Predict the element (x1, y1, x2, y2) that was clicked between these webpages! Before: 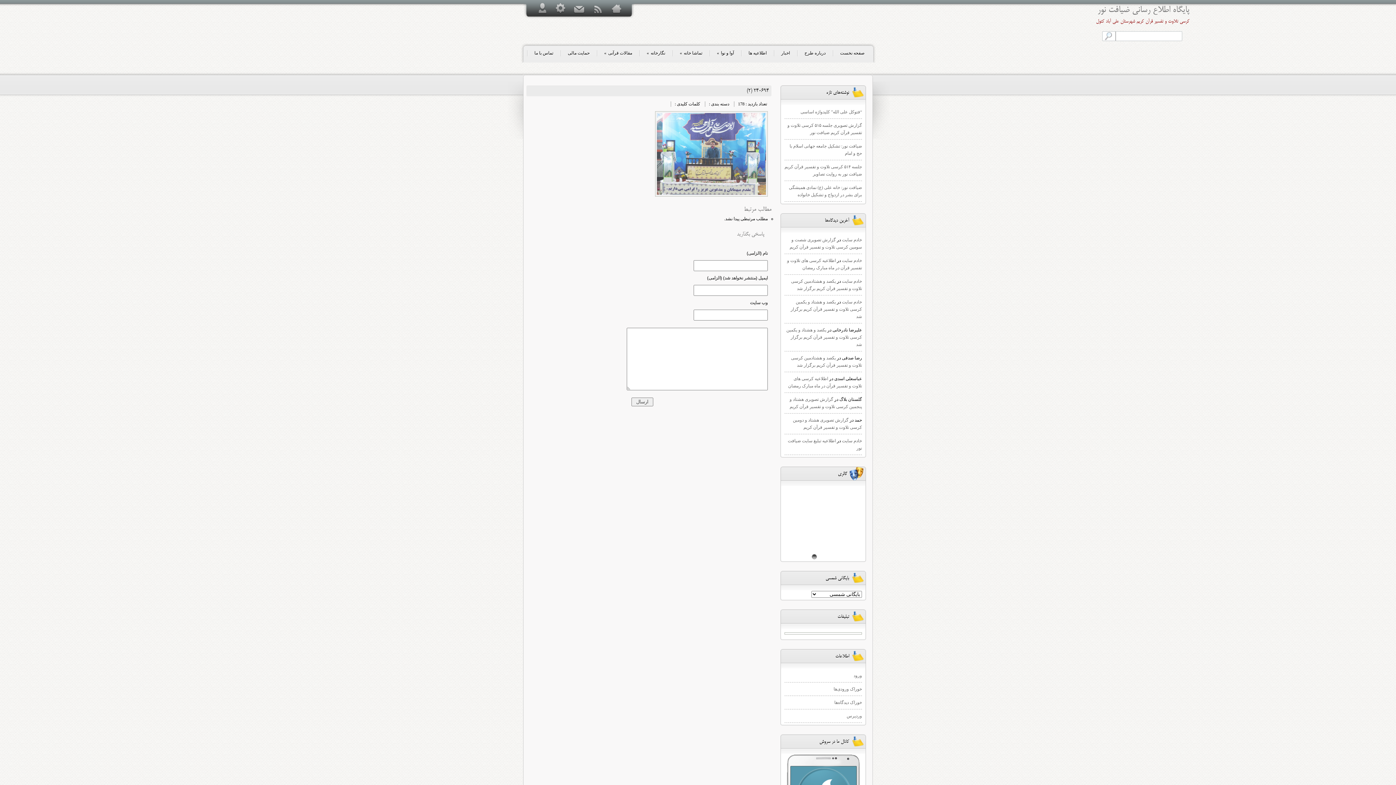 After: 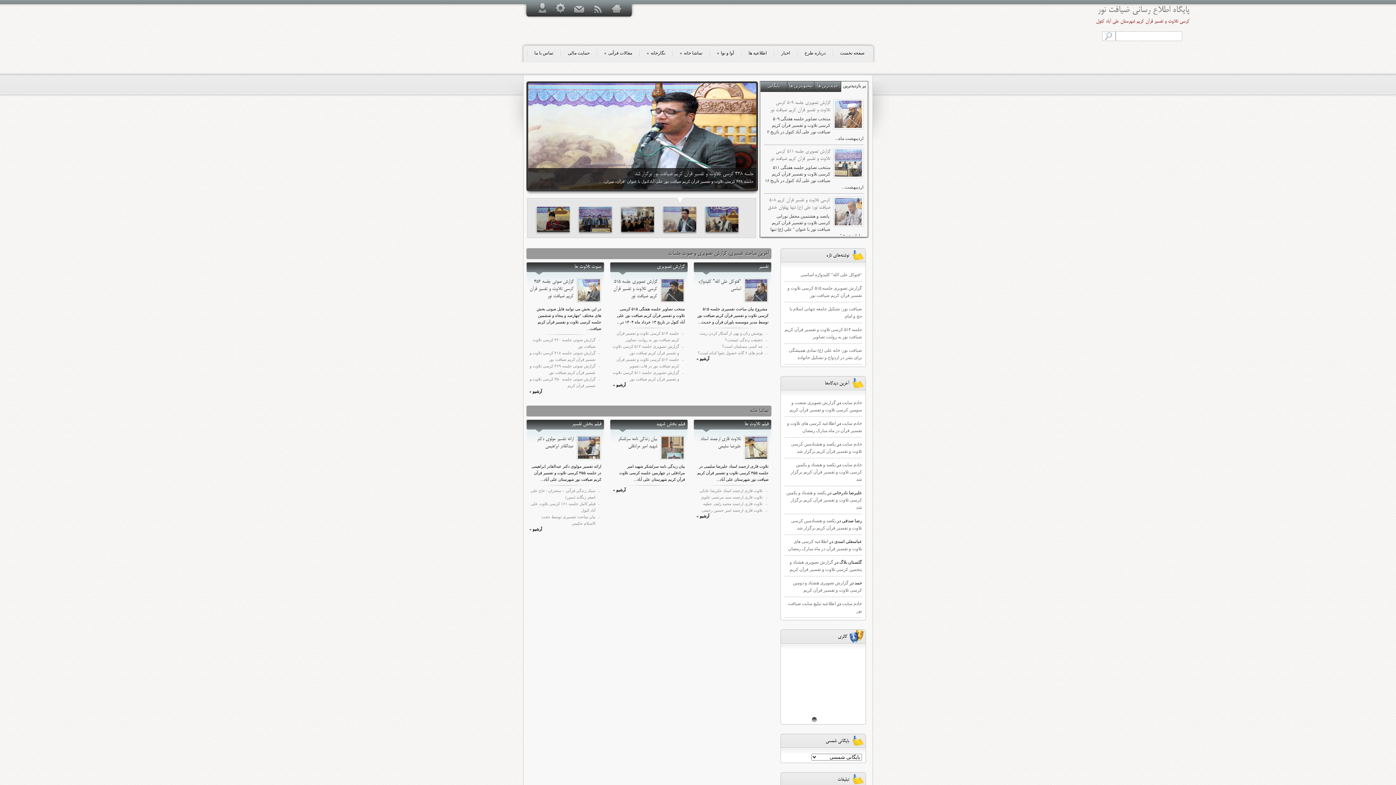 Action: bbox: (610, 1, 622, 13)